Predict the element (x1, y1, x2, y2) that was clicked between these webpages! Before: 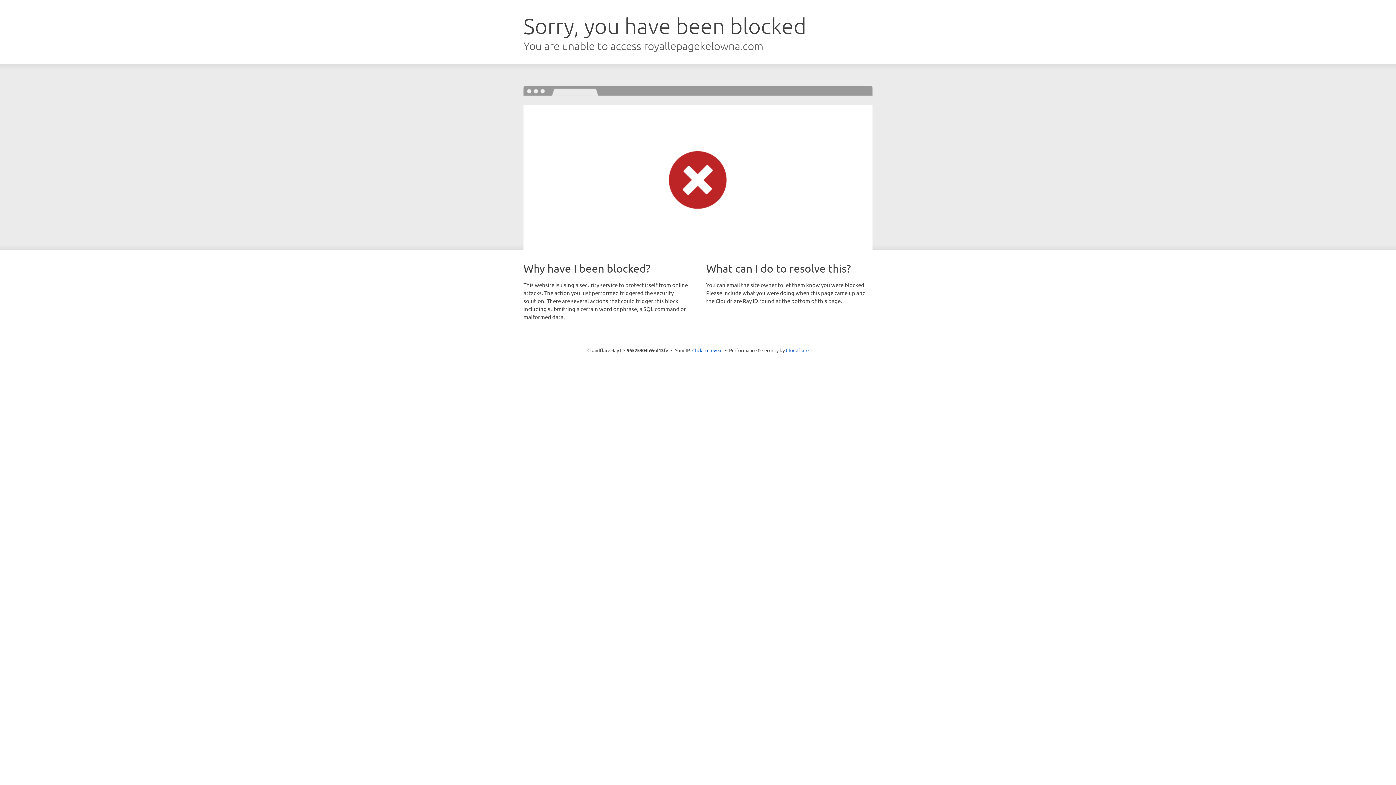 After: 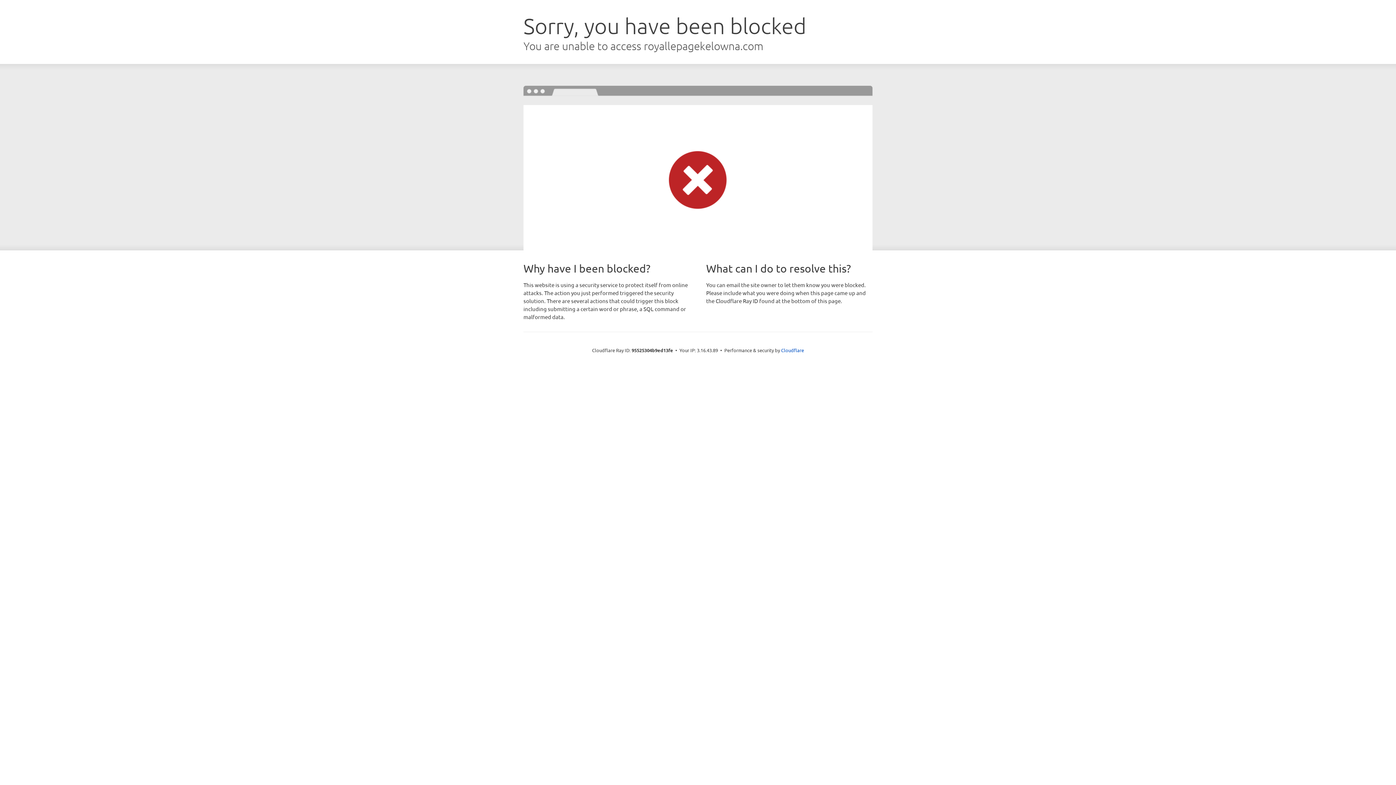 Action: bbox: (692, 346, 722, 353) label: Click to reveal